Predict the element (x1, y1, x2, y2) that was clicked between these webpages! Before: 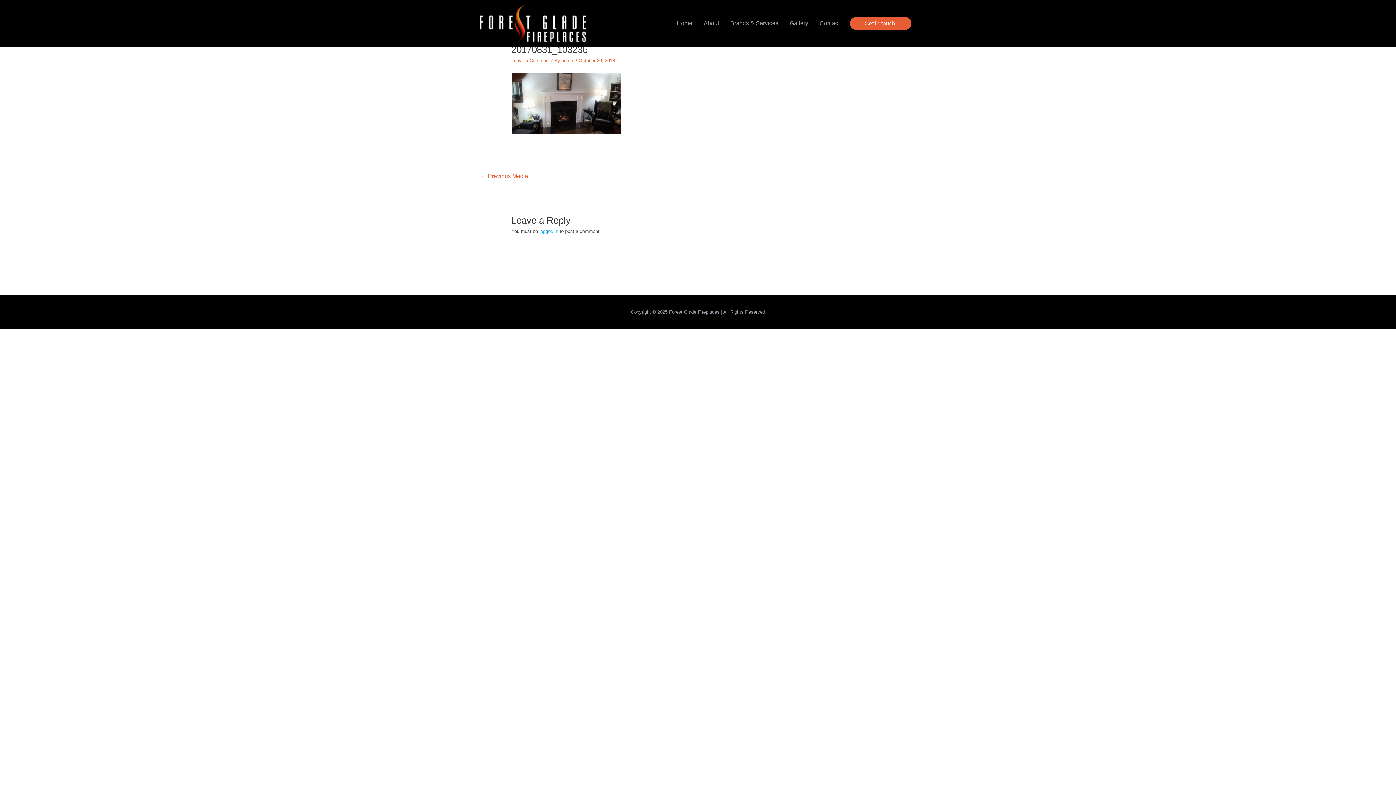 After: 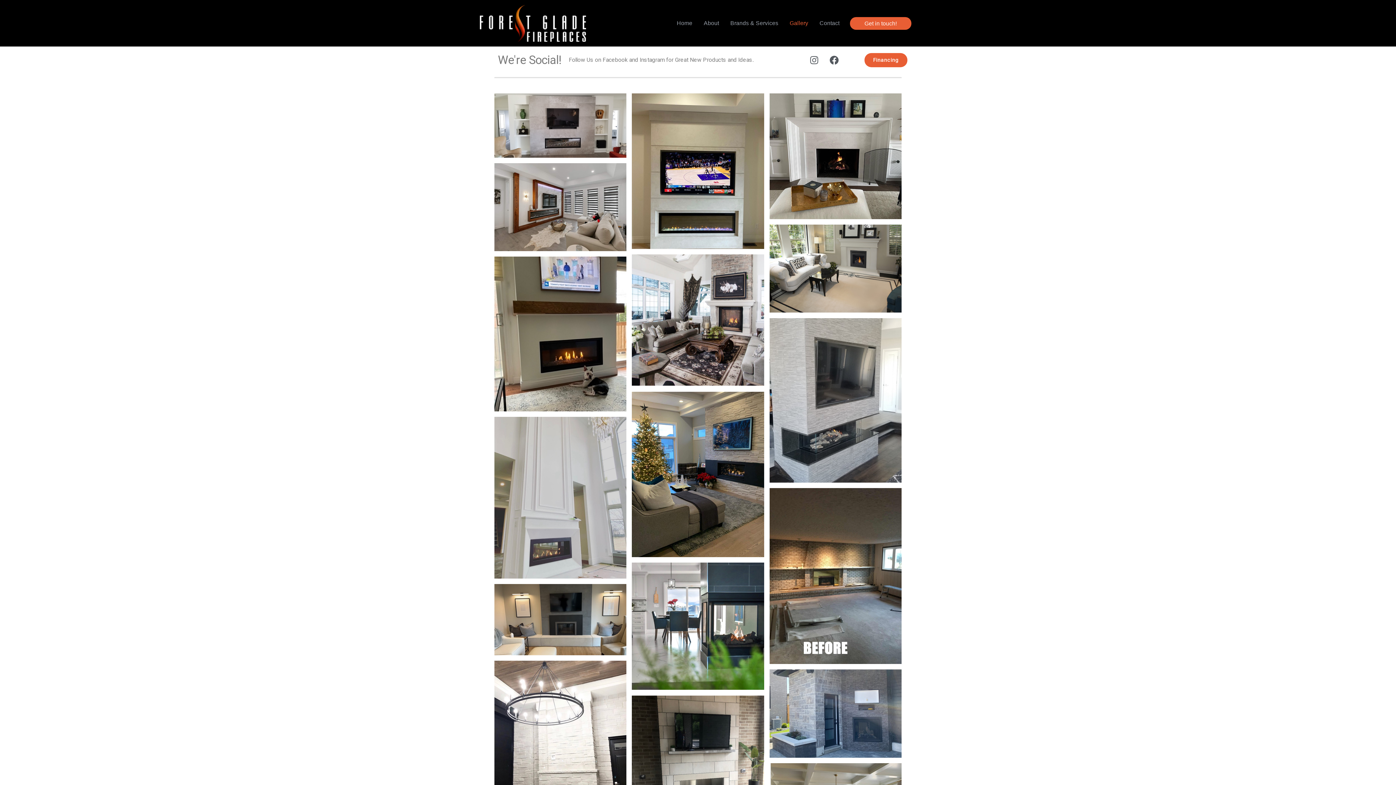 Action: bbox: (784, 0, 814, 46) label: Gallery